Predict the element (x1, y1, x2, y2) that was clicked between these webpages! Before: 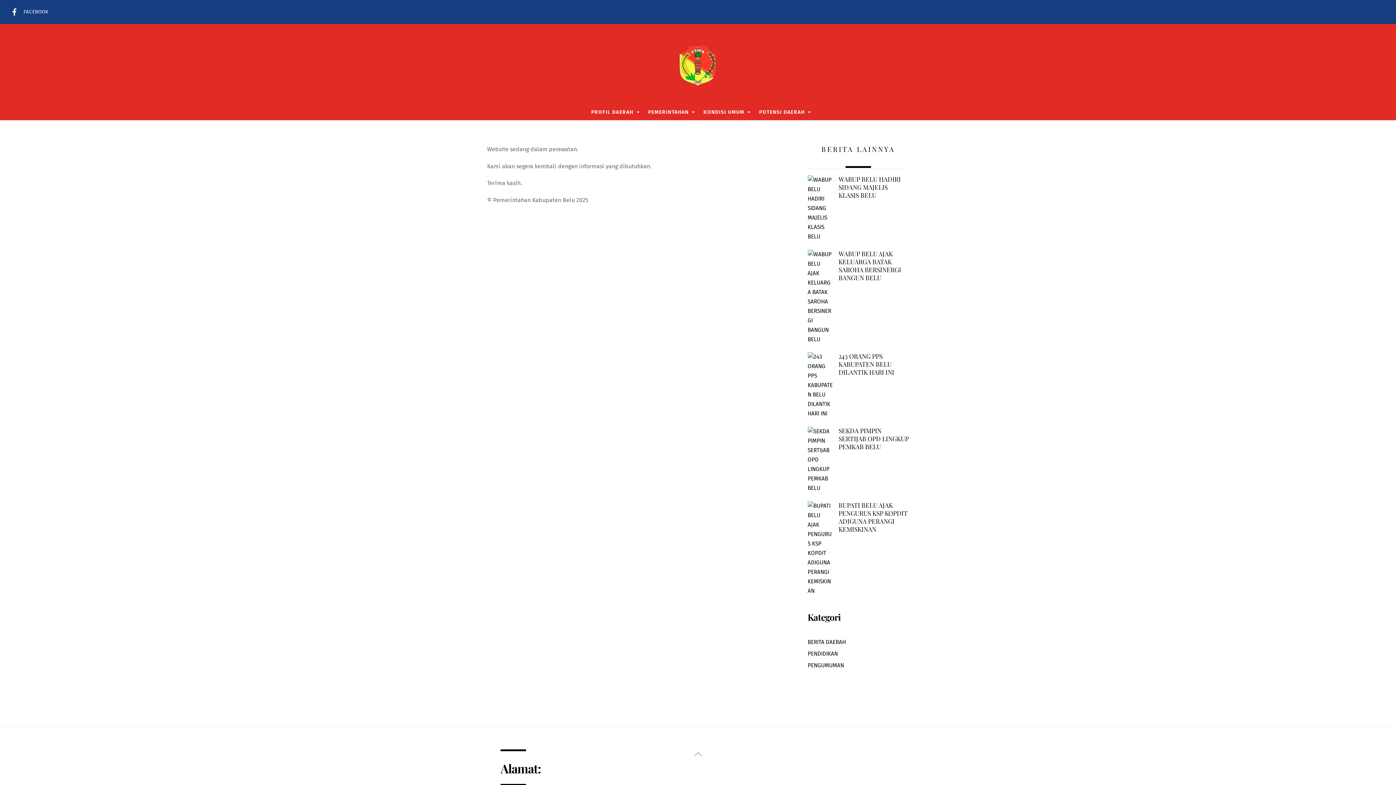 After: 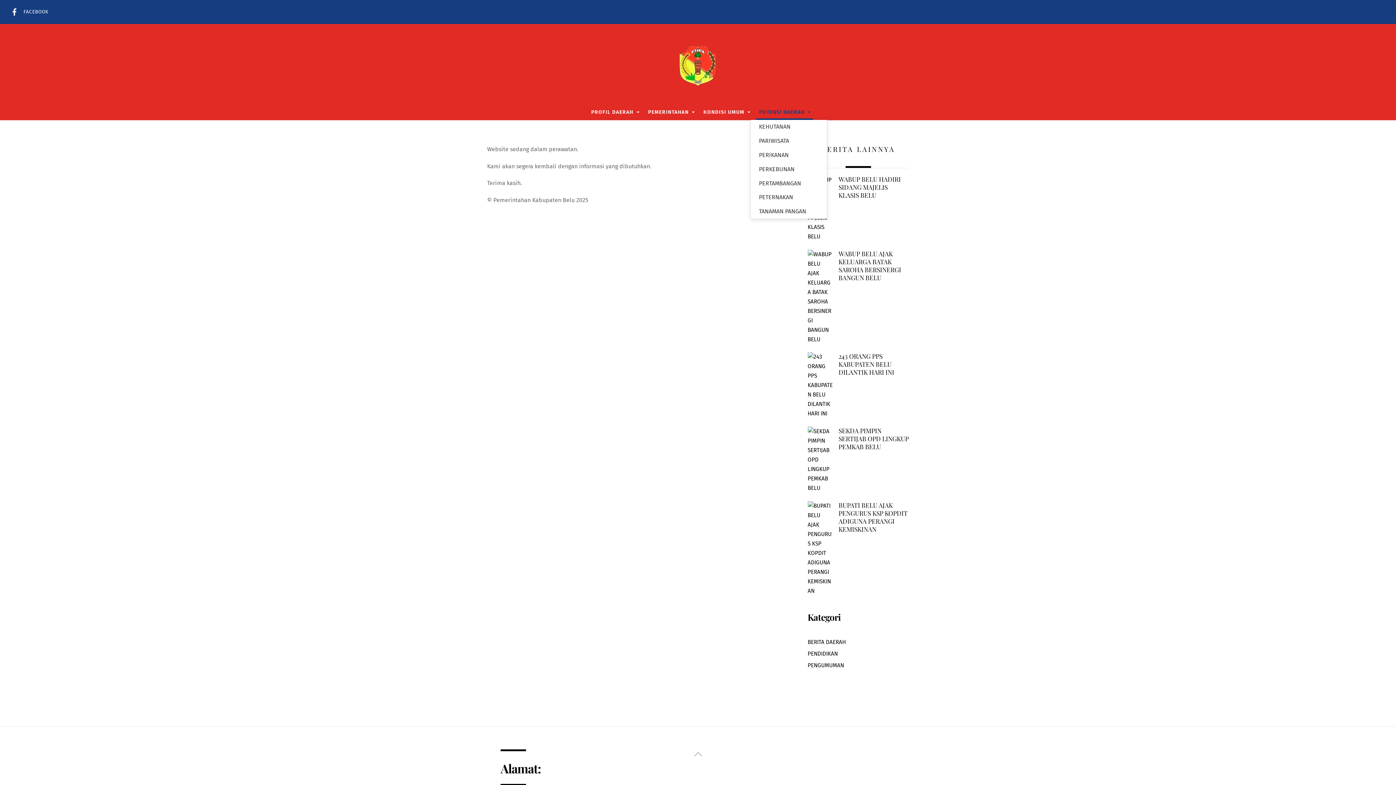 Action: bbox: (756, 104, 808, 120) label: POTENSI DAERAH